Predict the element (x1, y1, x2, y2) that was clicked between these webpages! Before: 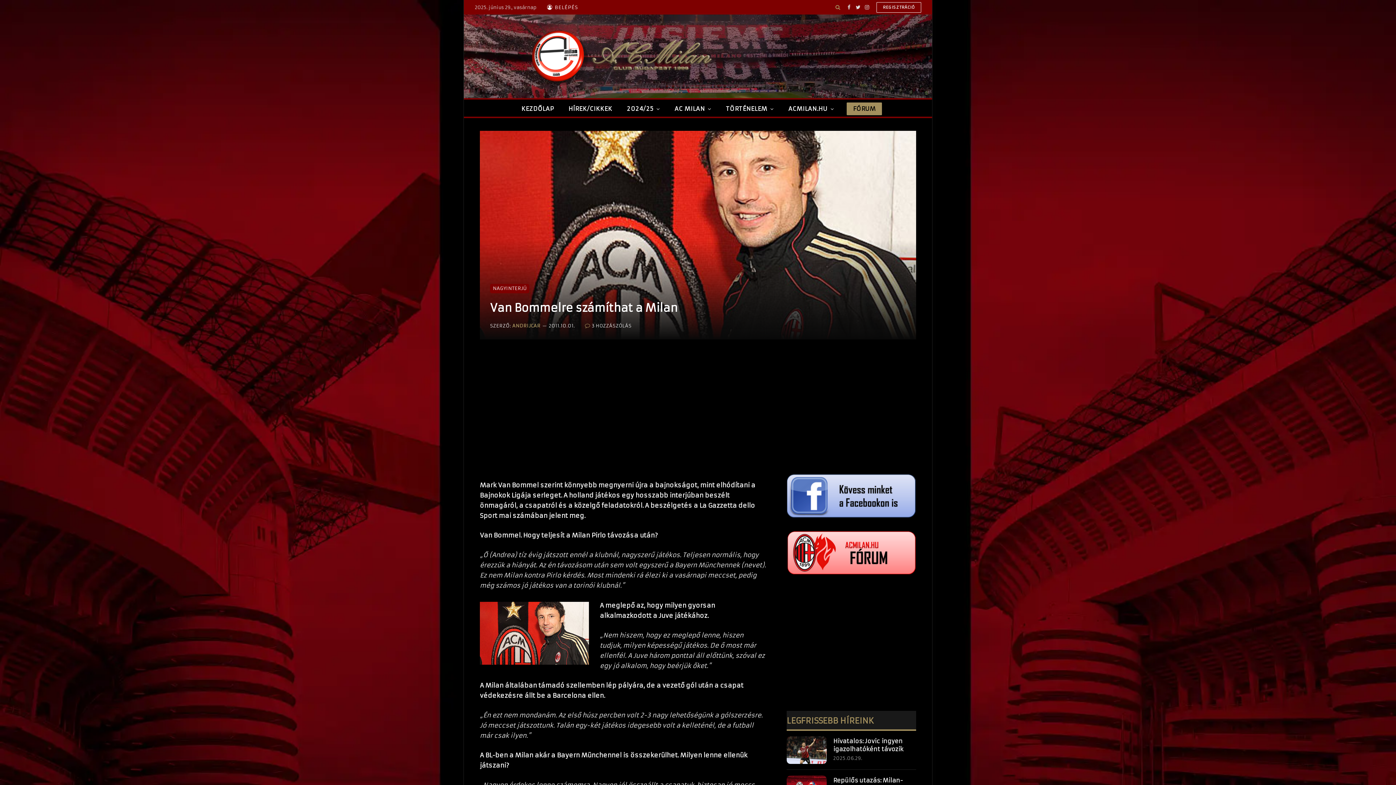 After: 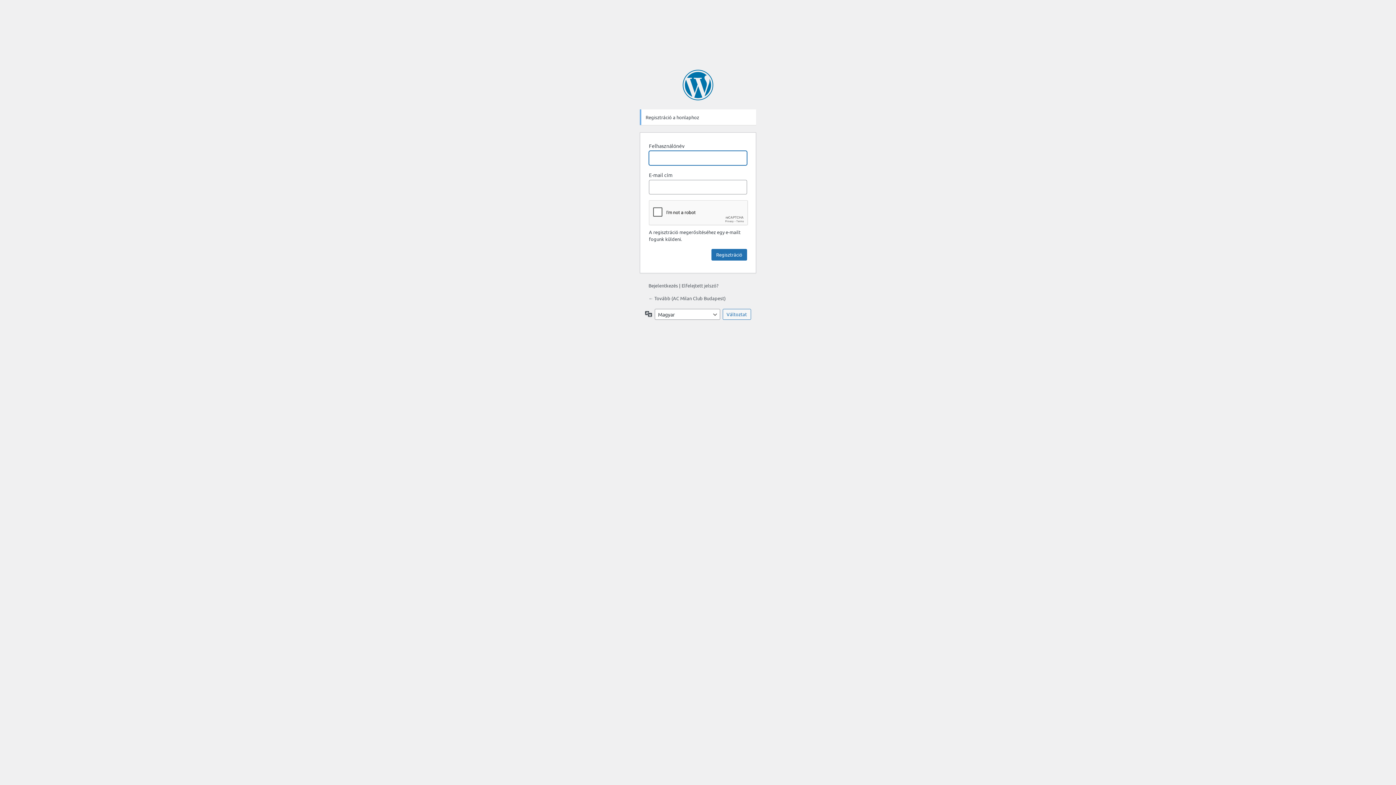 Action: bbox: (876, 2, 921, 12) label: REGISZTRÁCIÓ